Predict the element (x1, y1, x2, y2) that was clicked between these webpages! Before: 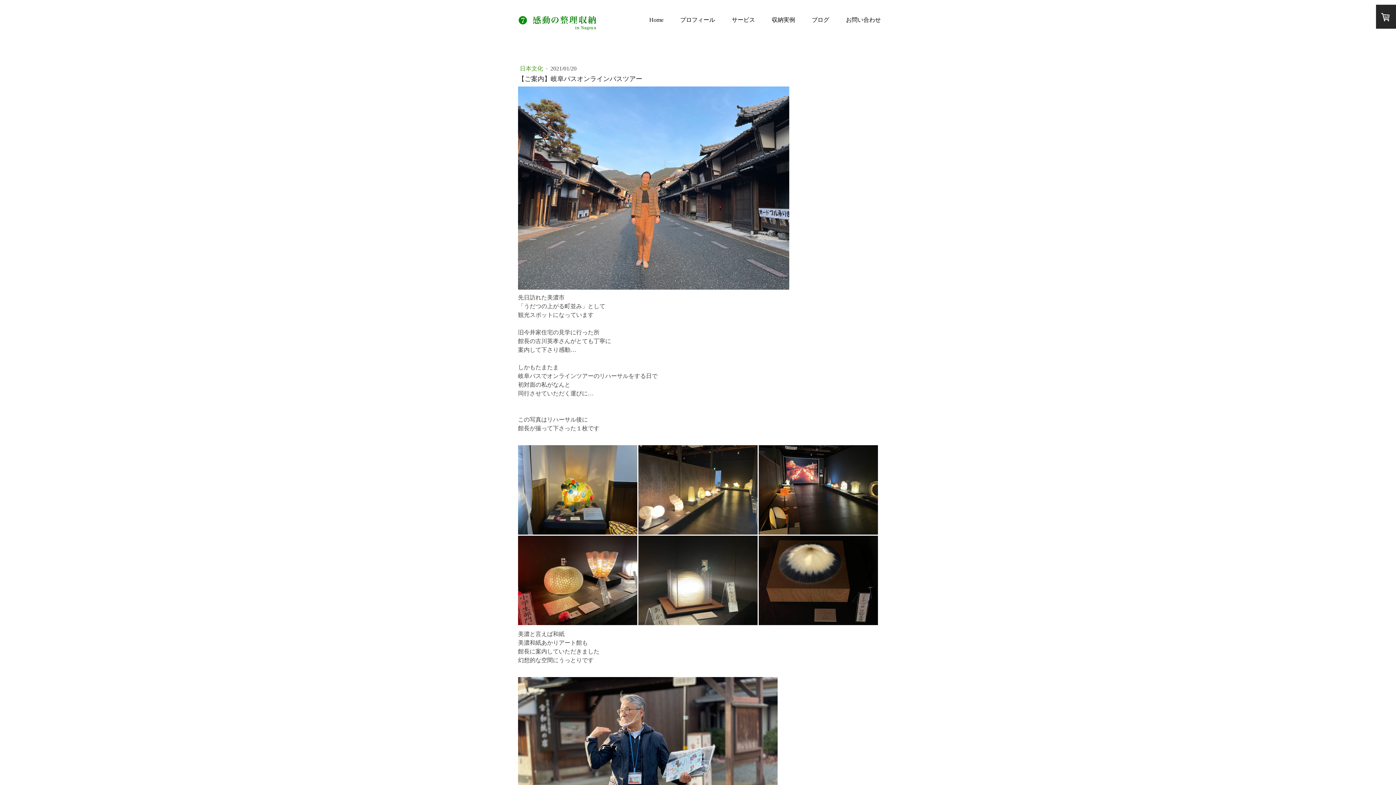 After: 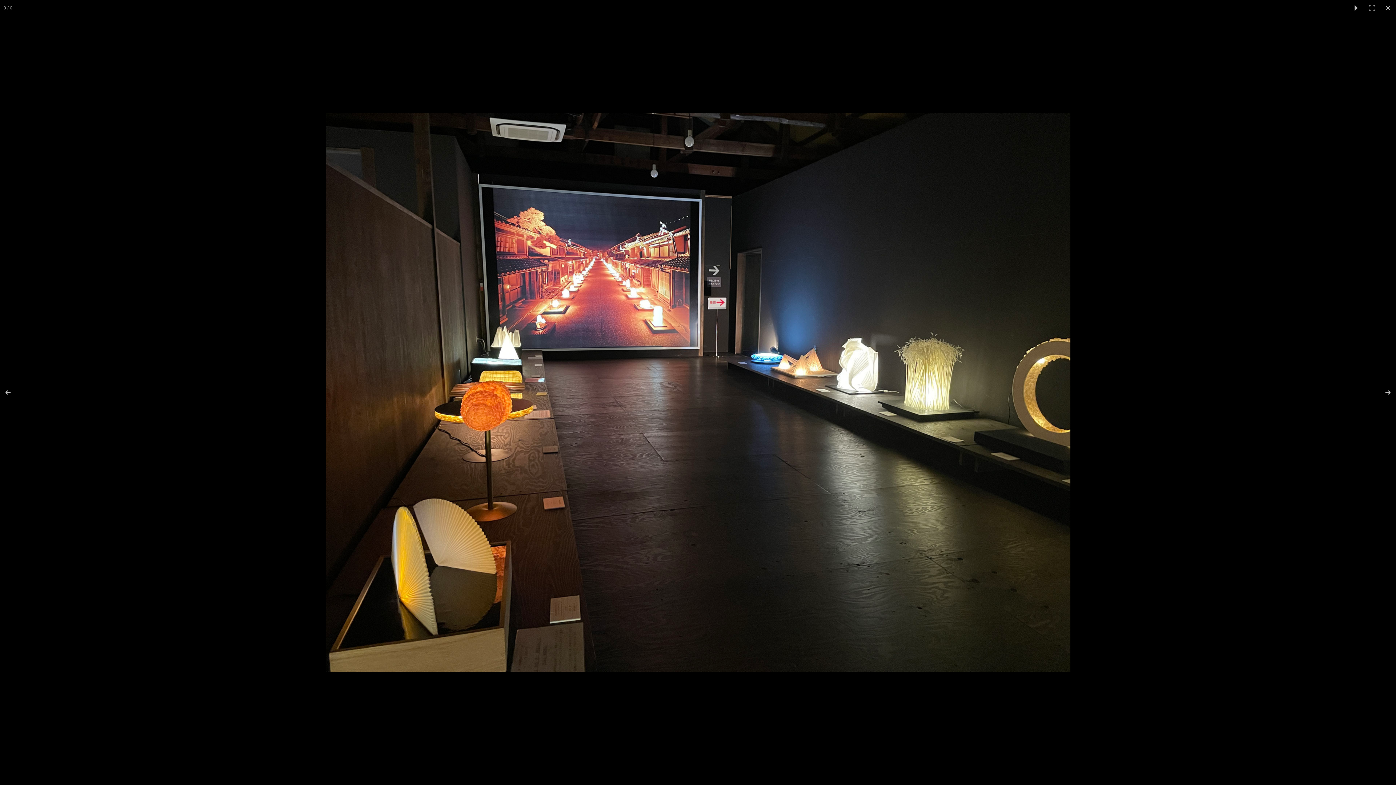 Action: bbox: (758, 445, 878, 535)